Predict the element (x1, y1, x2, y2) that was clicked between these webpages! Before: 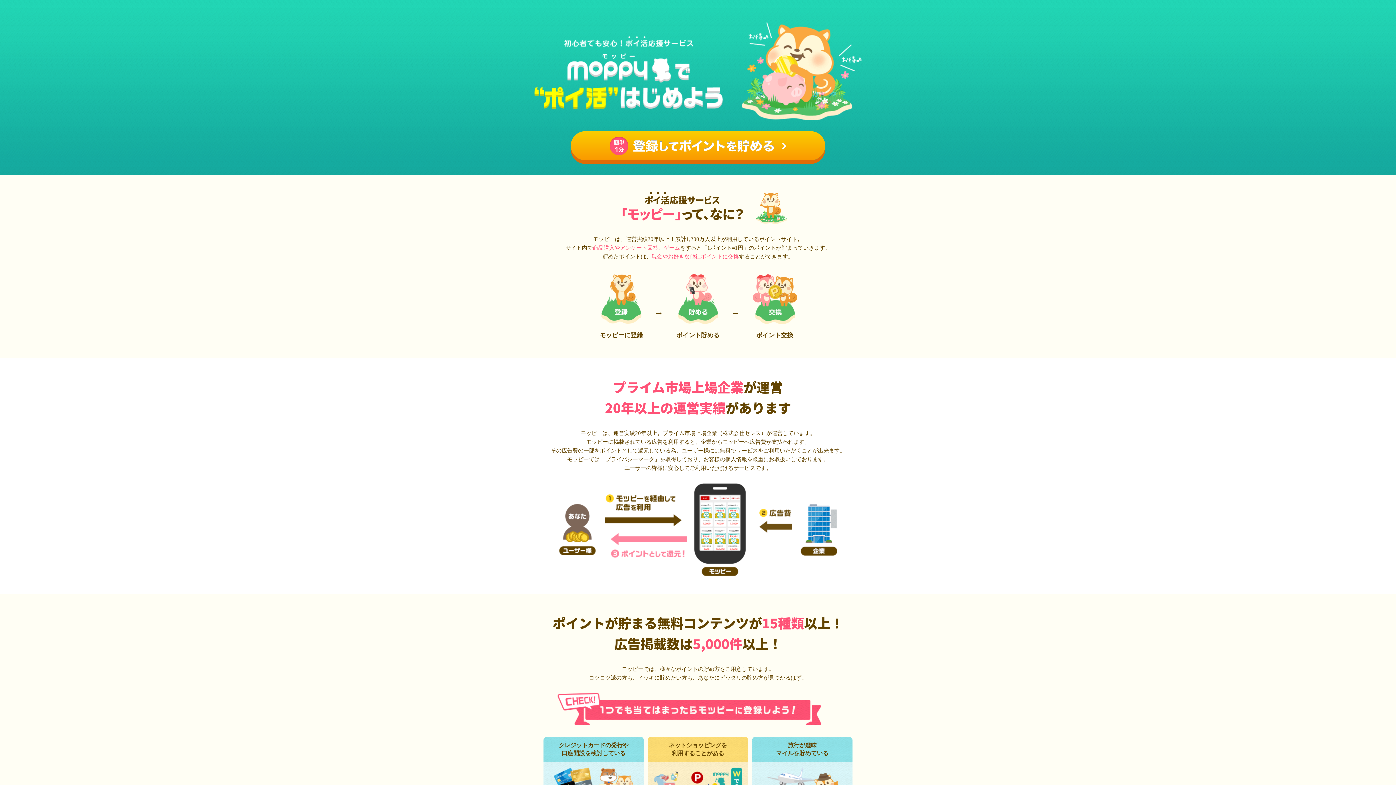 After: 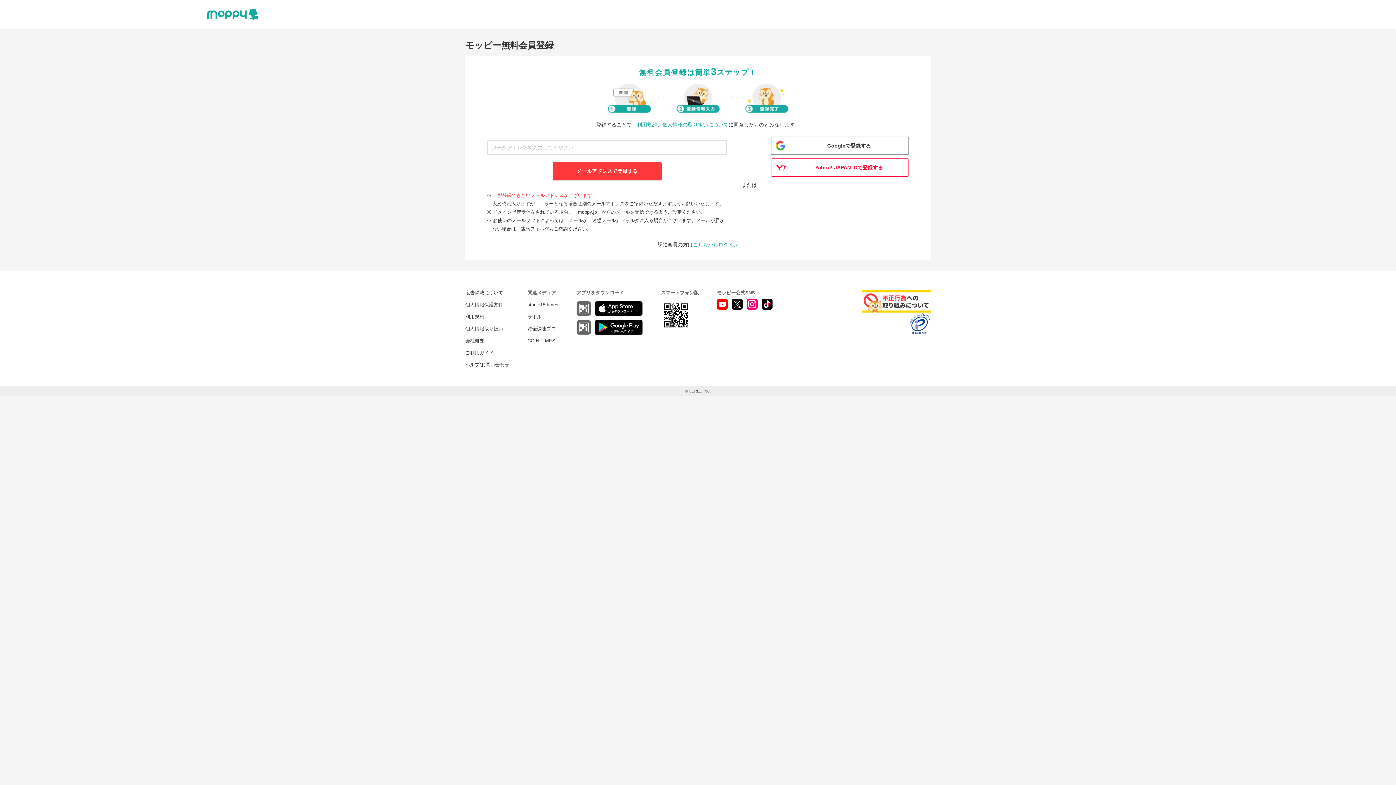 Action: bbox: (570, 131, 825, 160)